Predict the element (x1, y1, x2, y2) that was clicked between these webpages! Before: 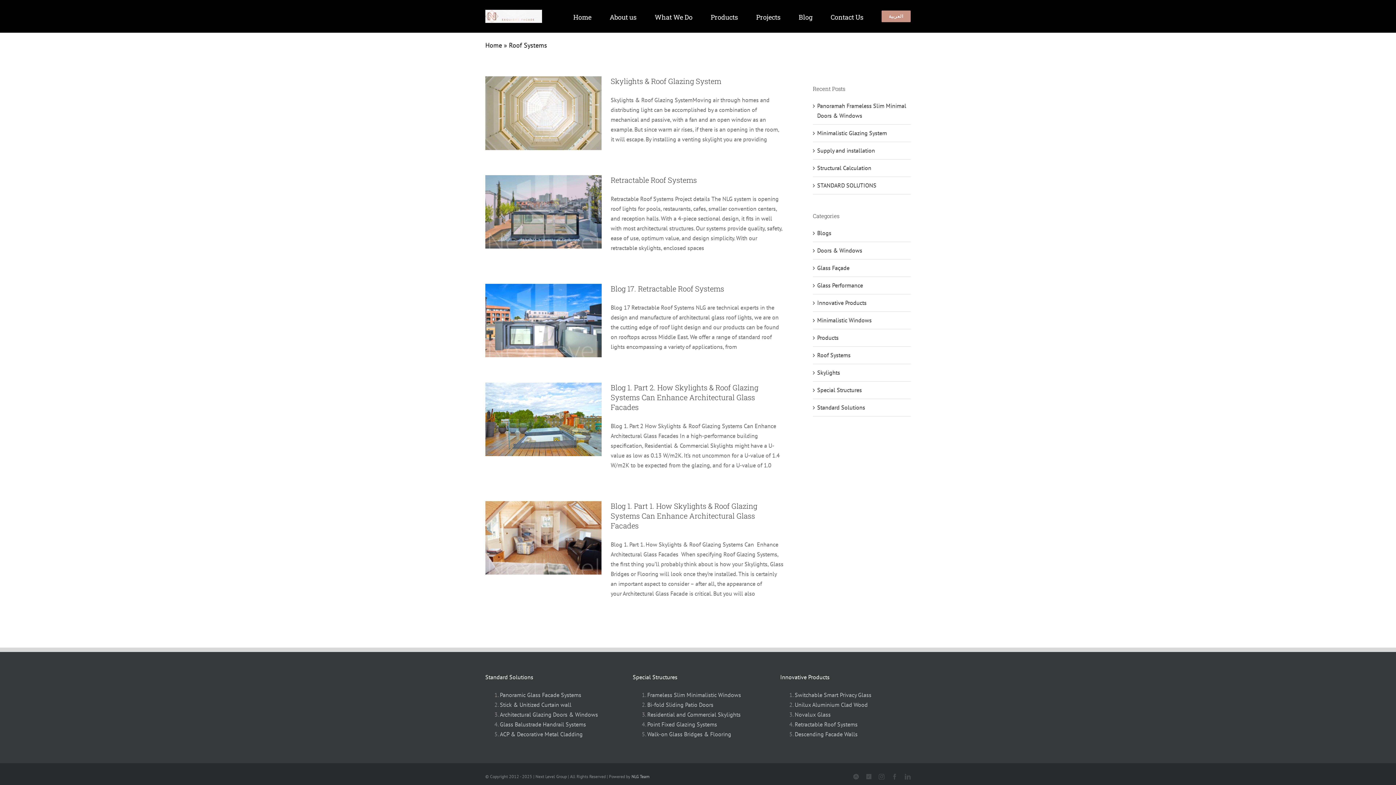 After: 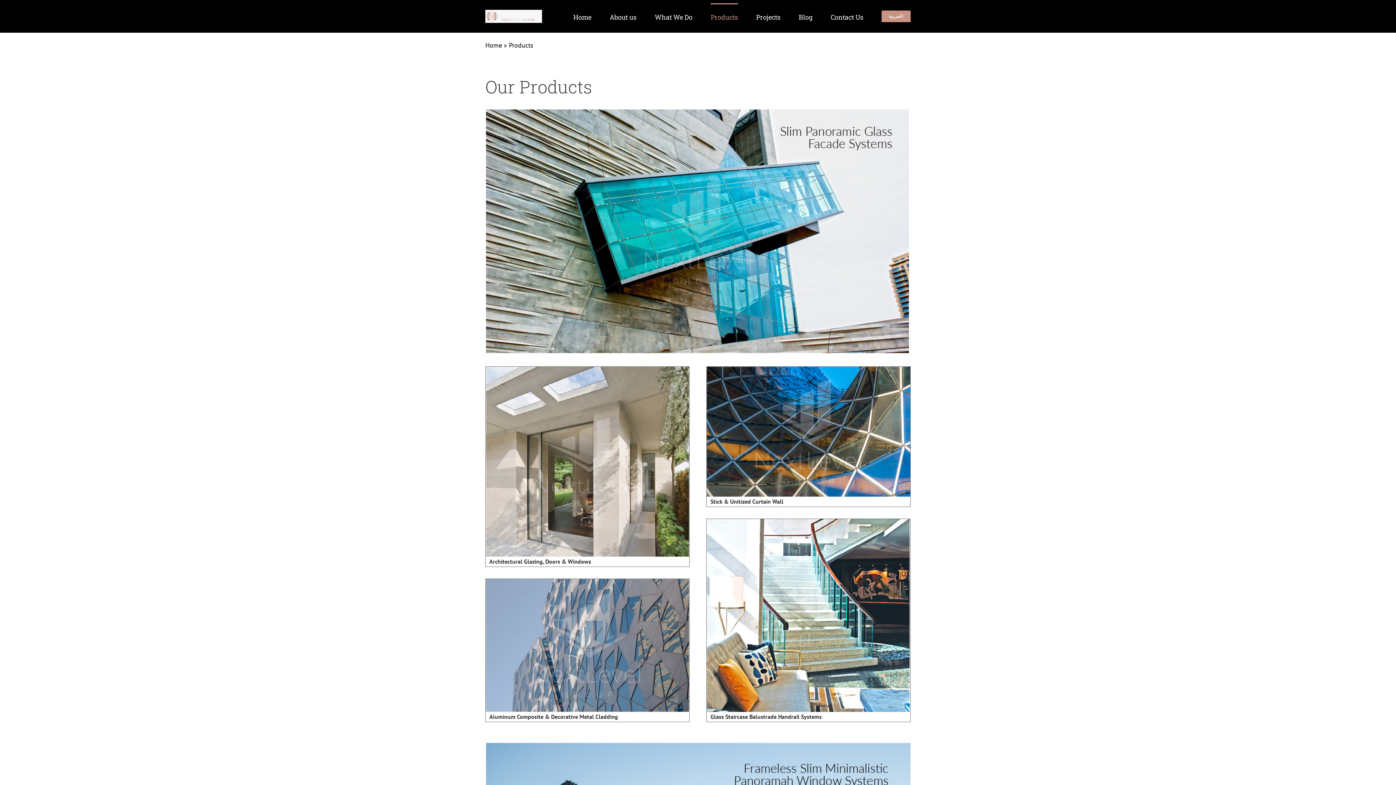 Action: label: Products bbox: (710, 3, 738, 29)